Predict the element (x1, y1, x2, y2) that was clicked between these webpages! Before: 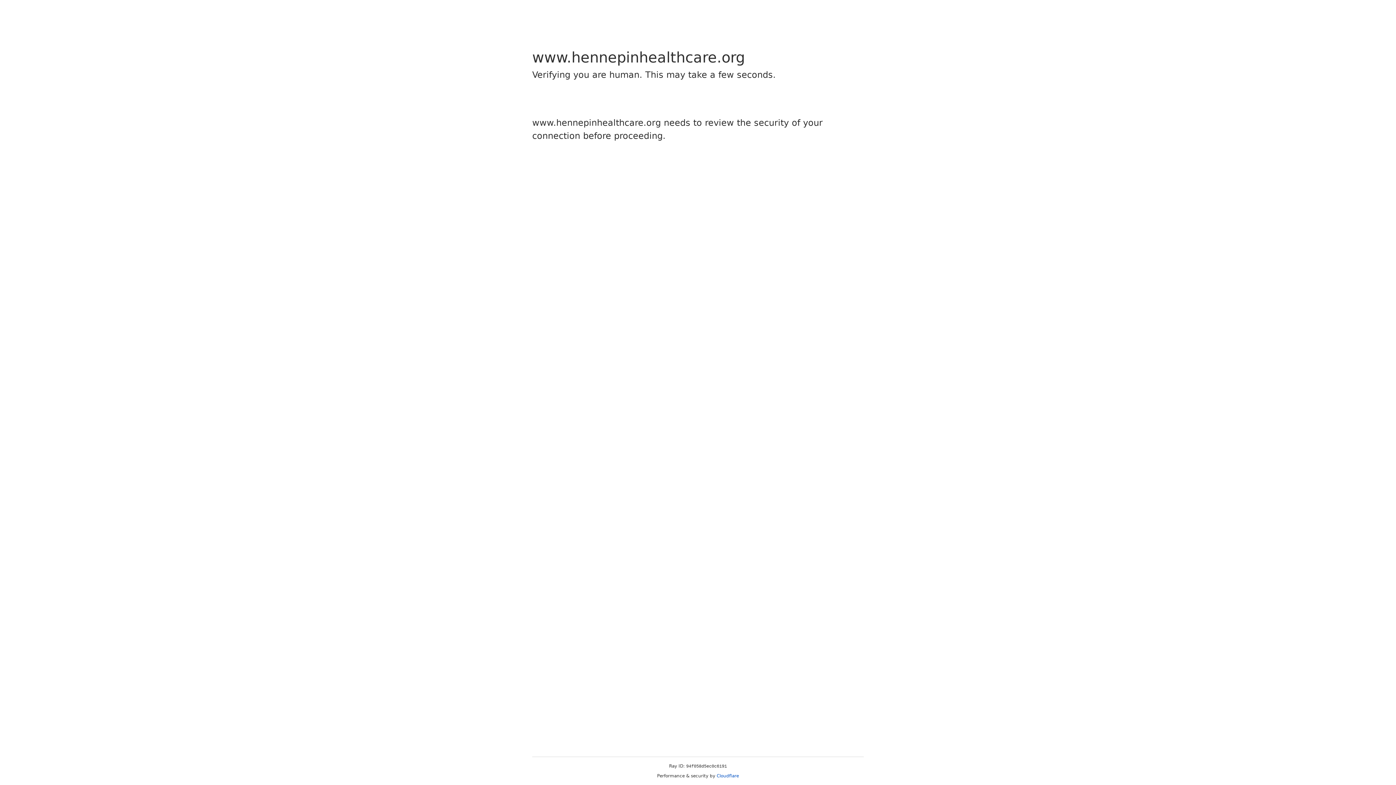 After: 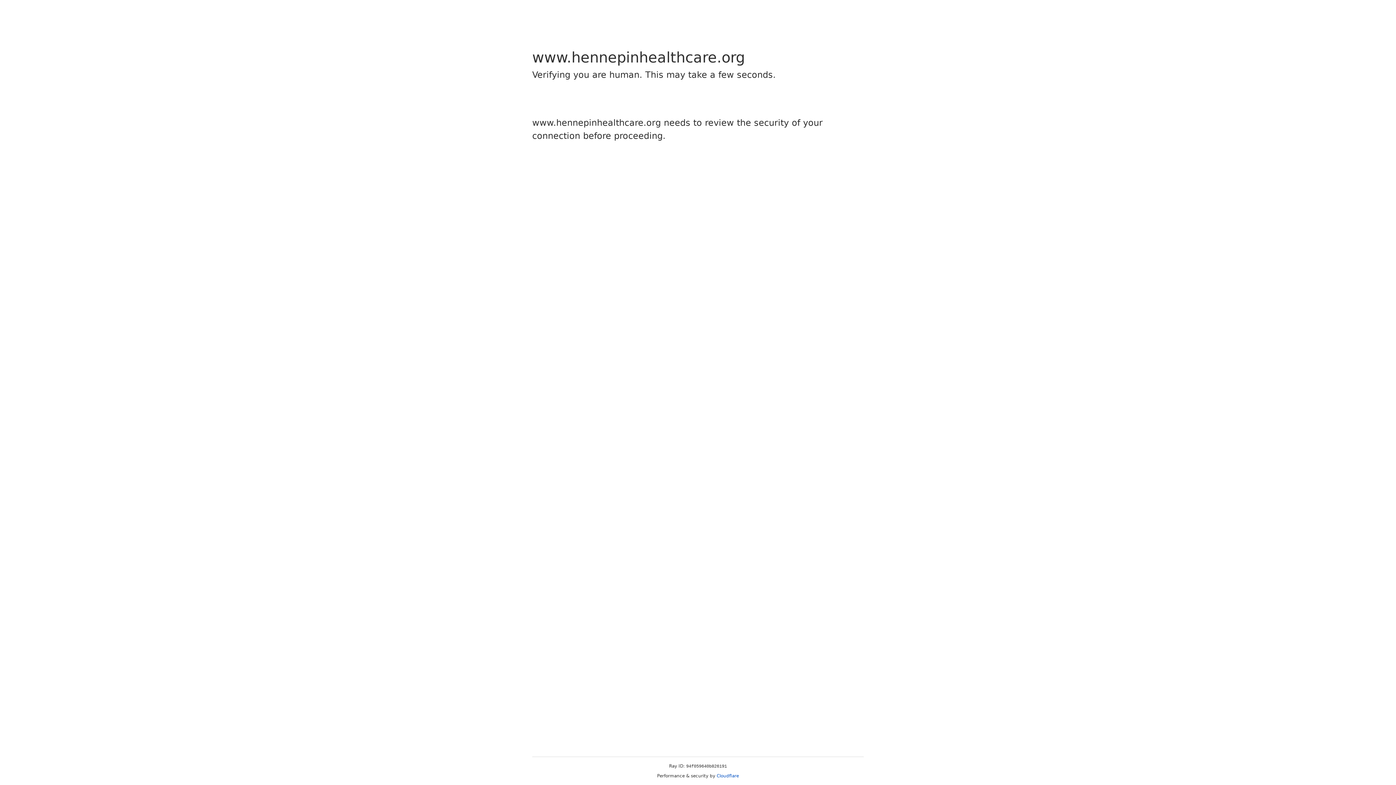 Action: bbox: (716, 773, 739, 778) label: Cloudflare